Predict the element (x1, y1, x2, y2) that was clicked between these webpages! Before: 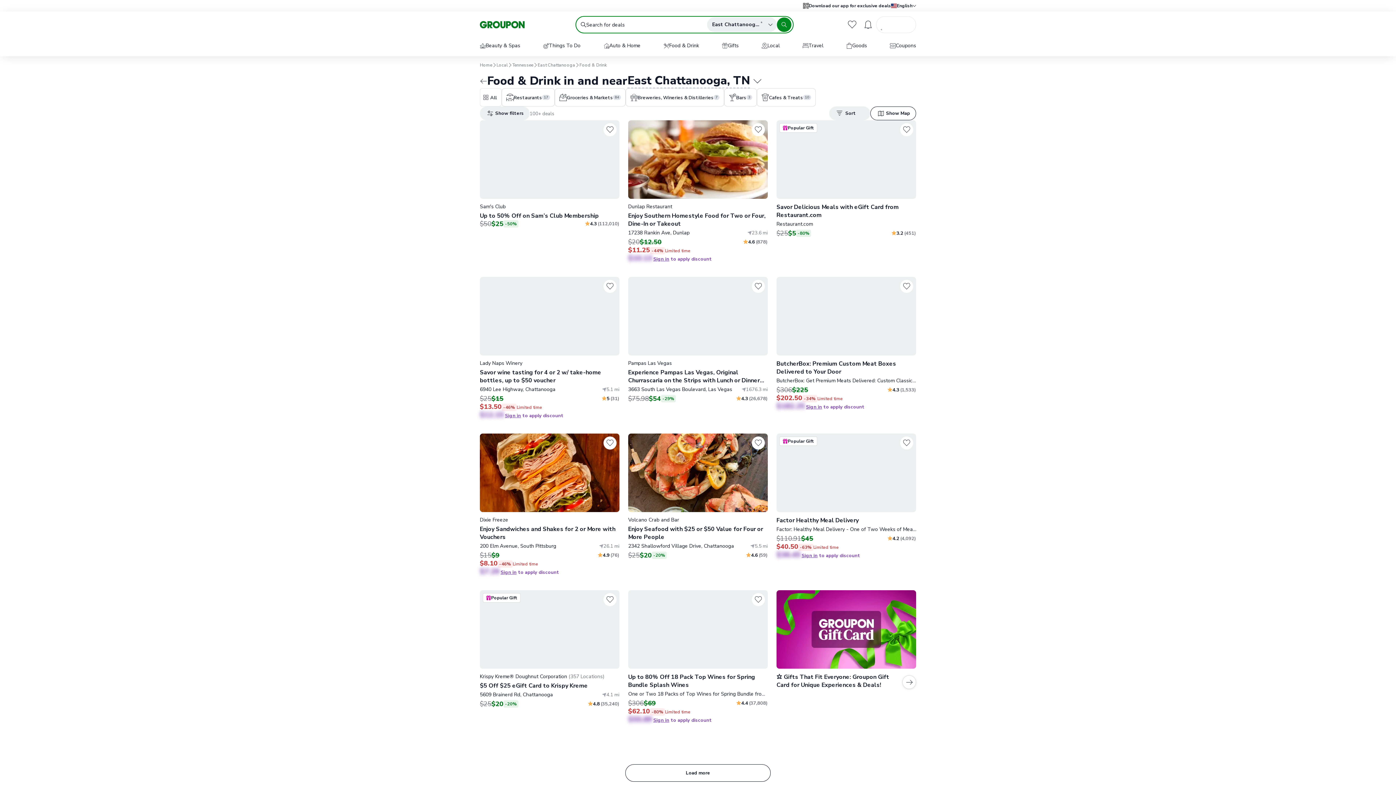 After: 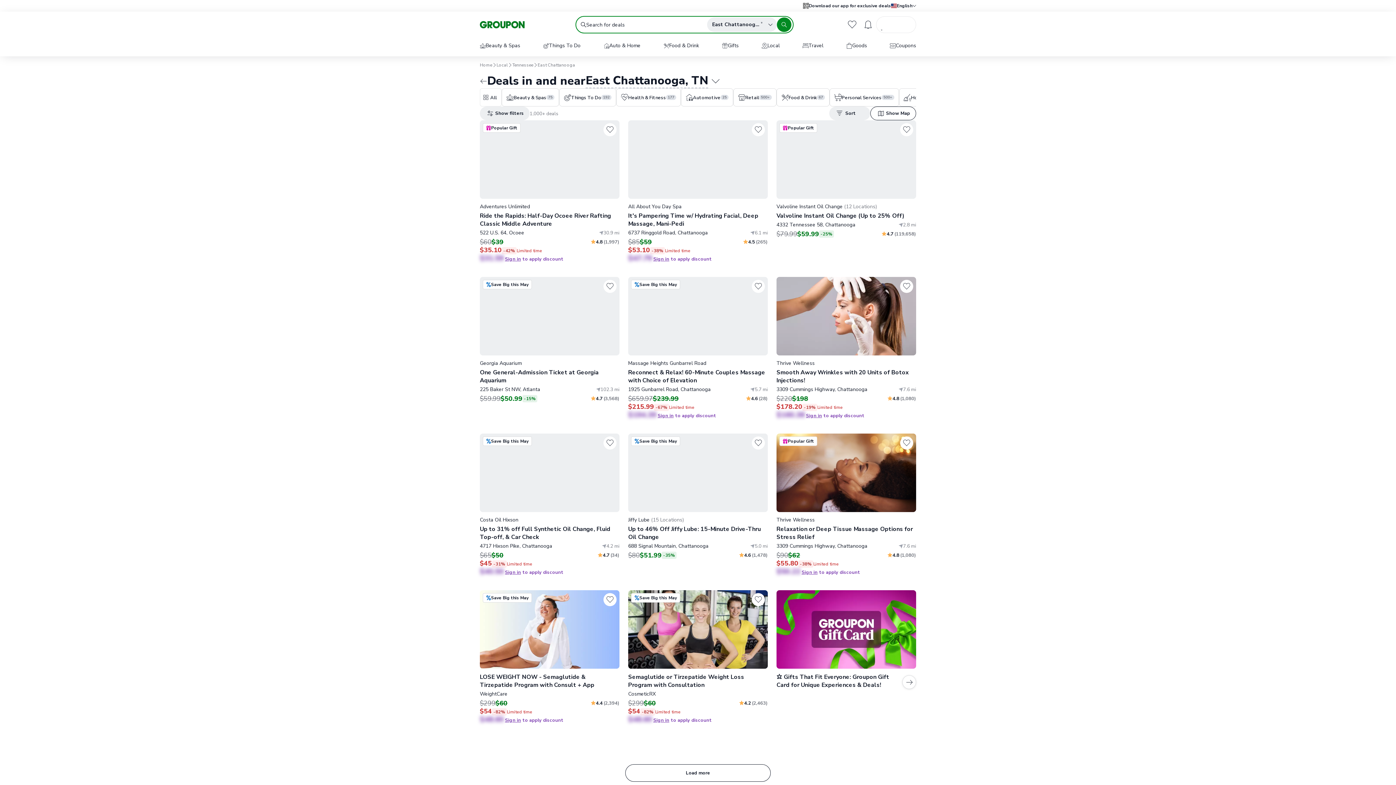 Action: bbox: (480, 77, 487, 84)